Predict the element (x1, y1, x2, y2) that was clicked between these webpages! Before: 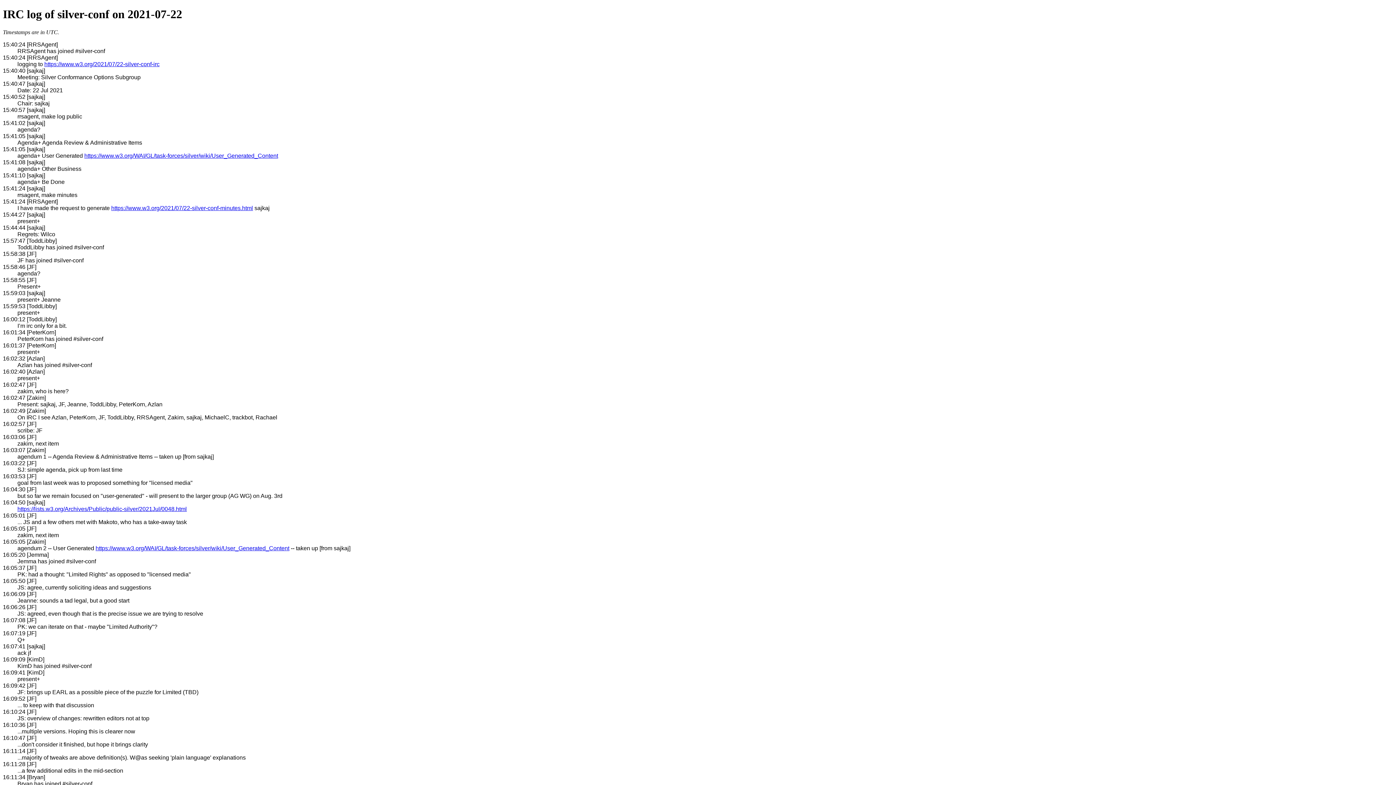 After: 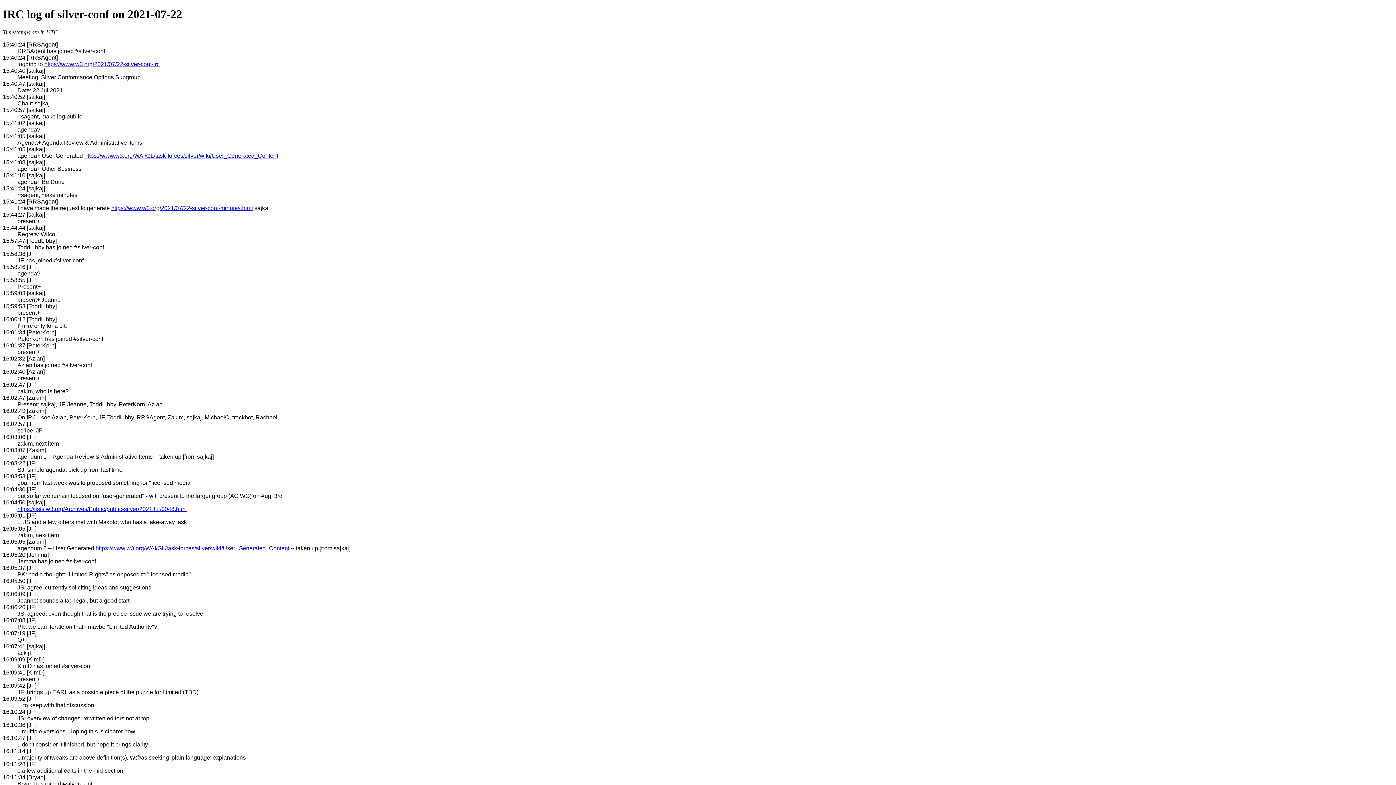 Action: bbox: (44, 61, 159, 67) label: https://www.w3.org/2021/07/22-silver-conf-irc